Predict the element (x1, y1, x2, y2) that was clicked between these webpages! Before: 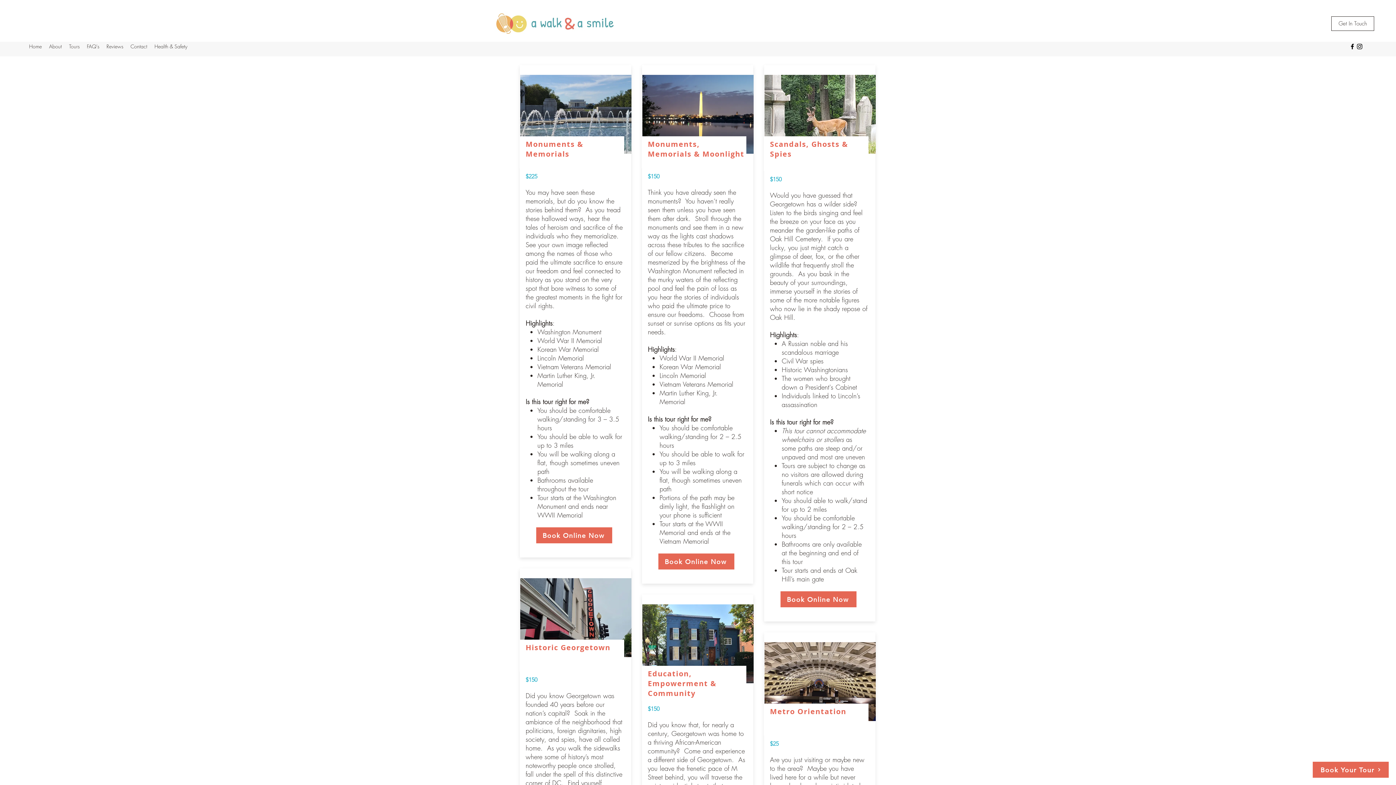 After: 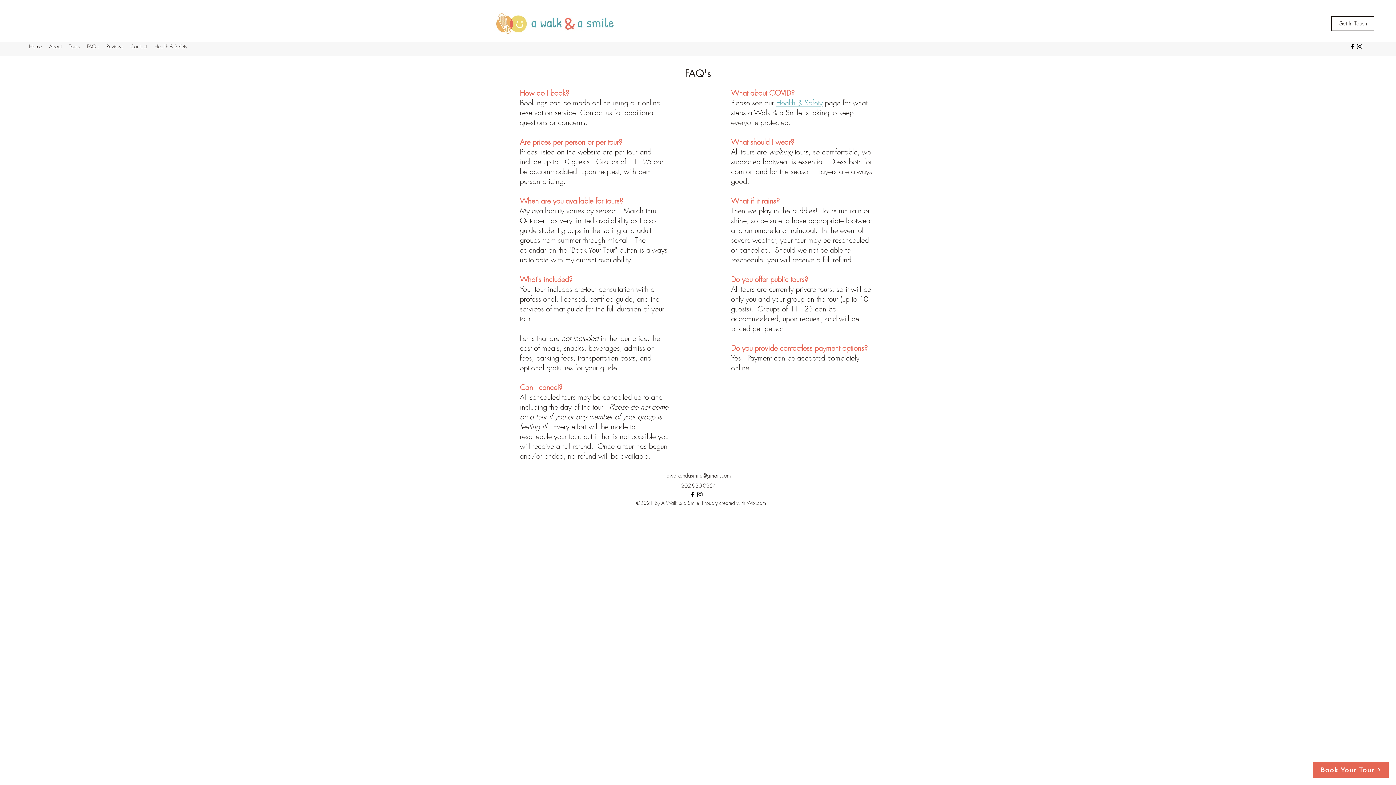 Action: label: FAQ's bbox: (83, 41, 102, 52)